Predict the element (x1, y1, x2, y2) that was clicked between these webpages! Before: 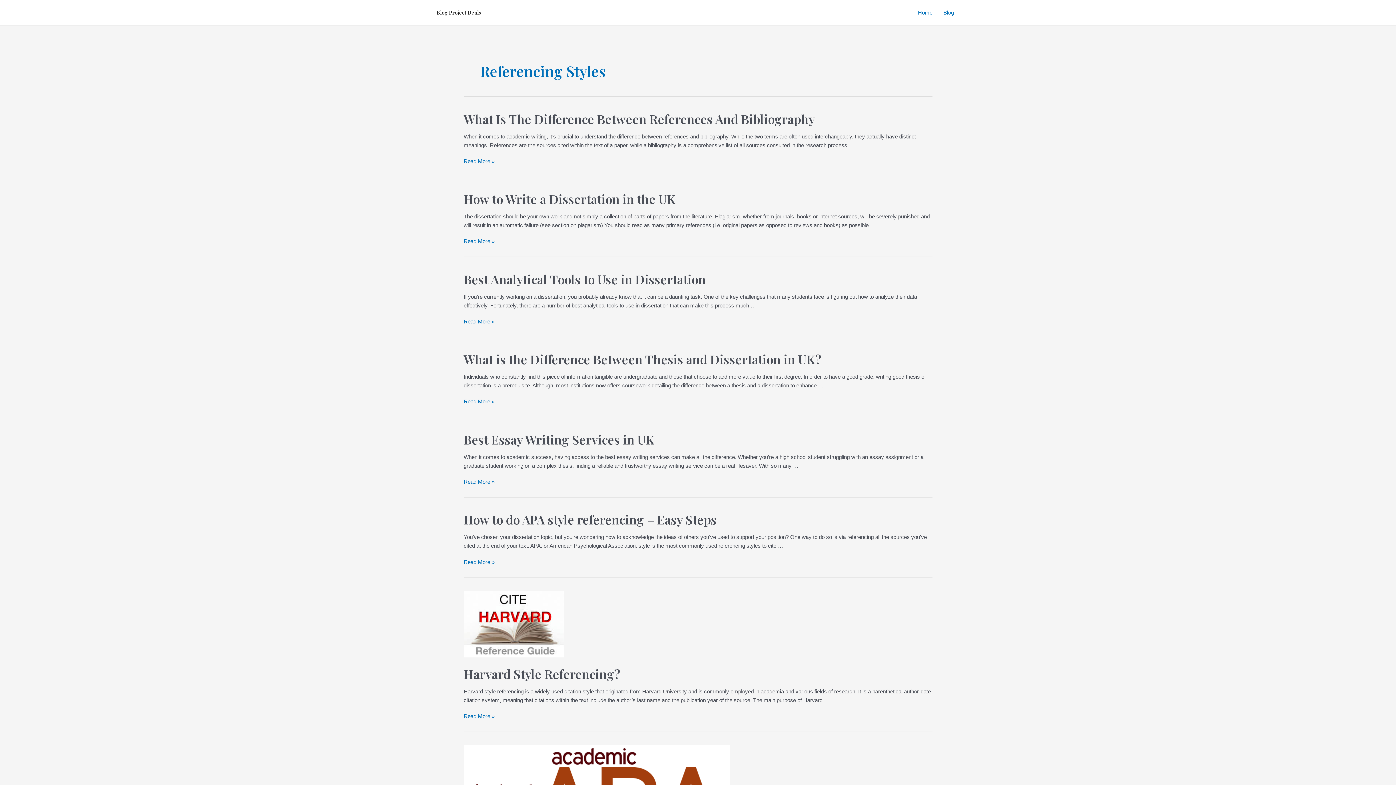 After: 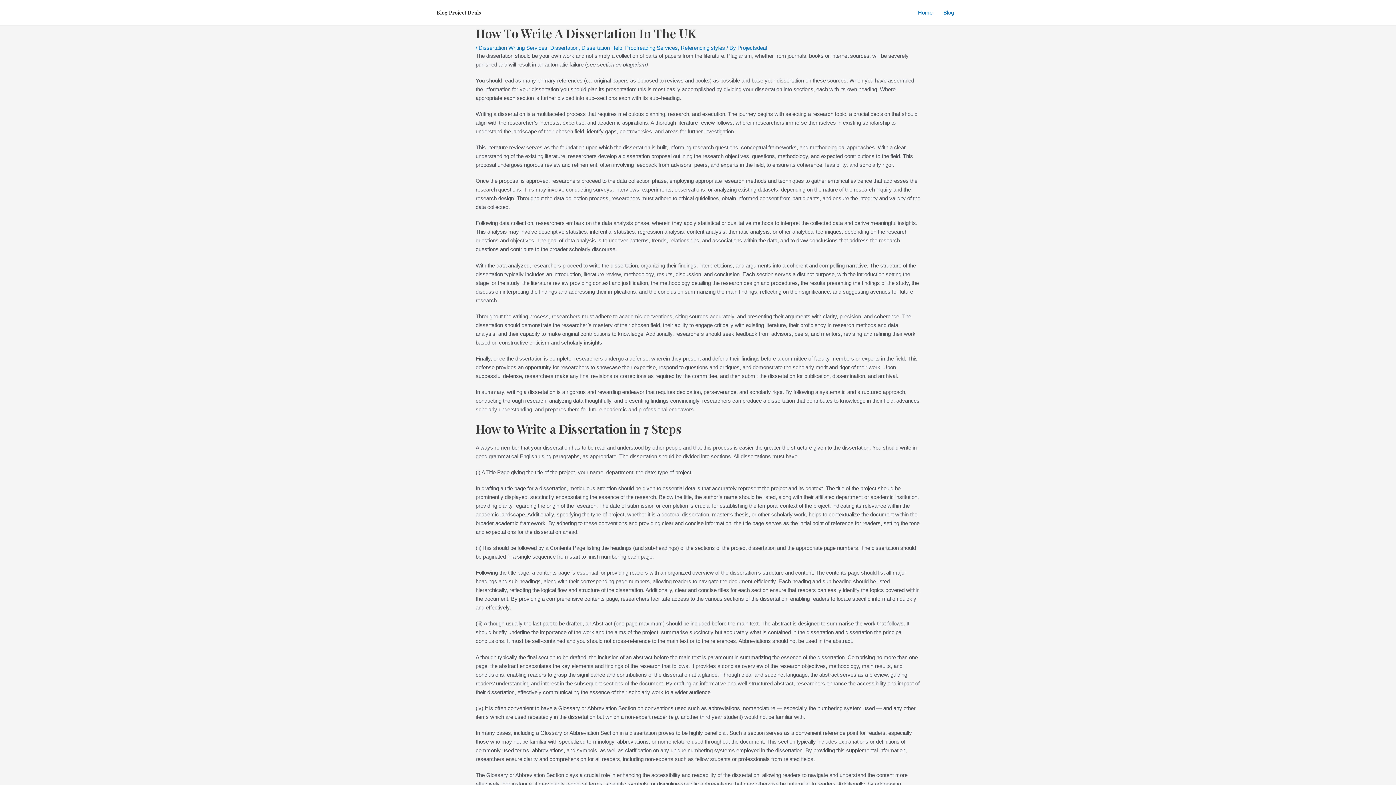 Action: label: How to Write a Dissertation in the UK bbox: (463, 190, 675, 207)